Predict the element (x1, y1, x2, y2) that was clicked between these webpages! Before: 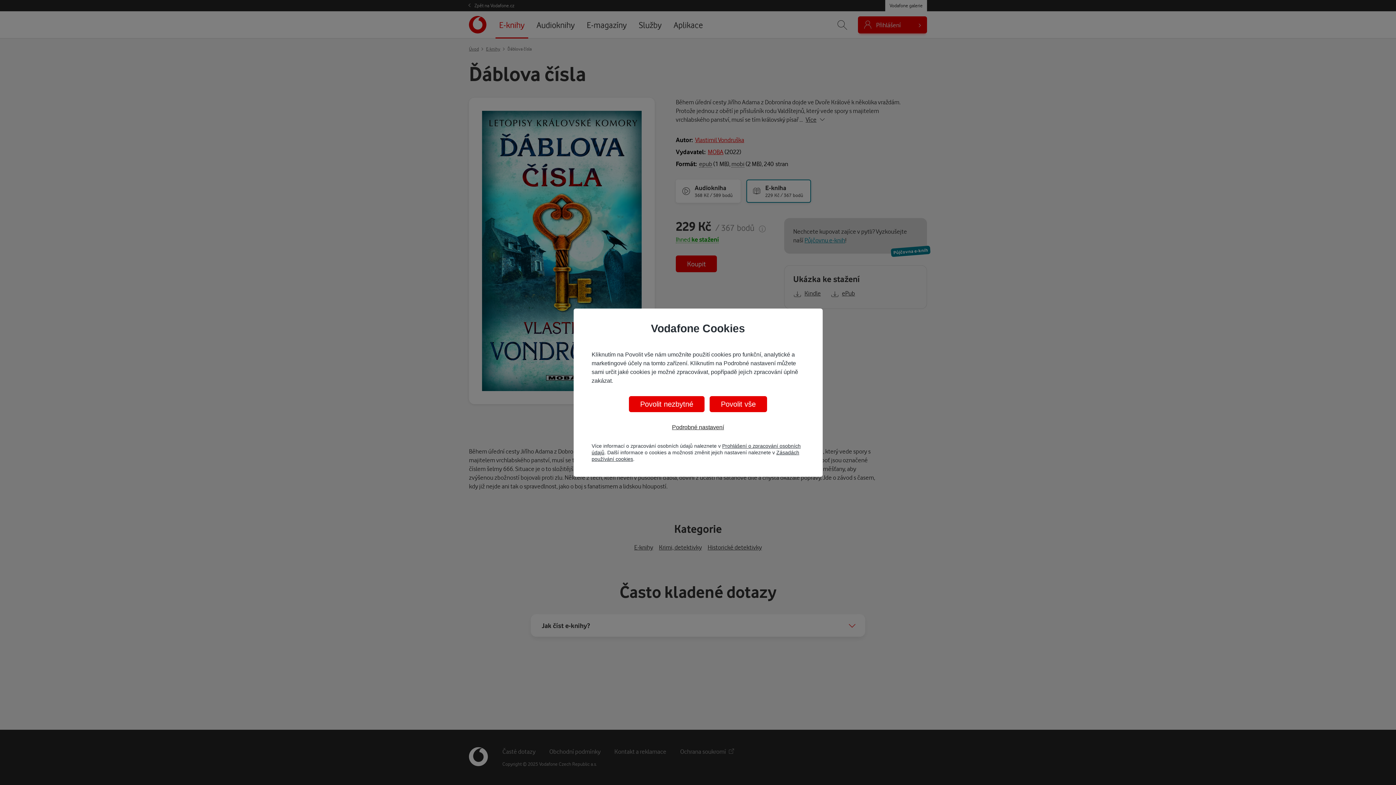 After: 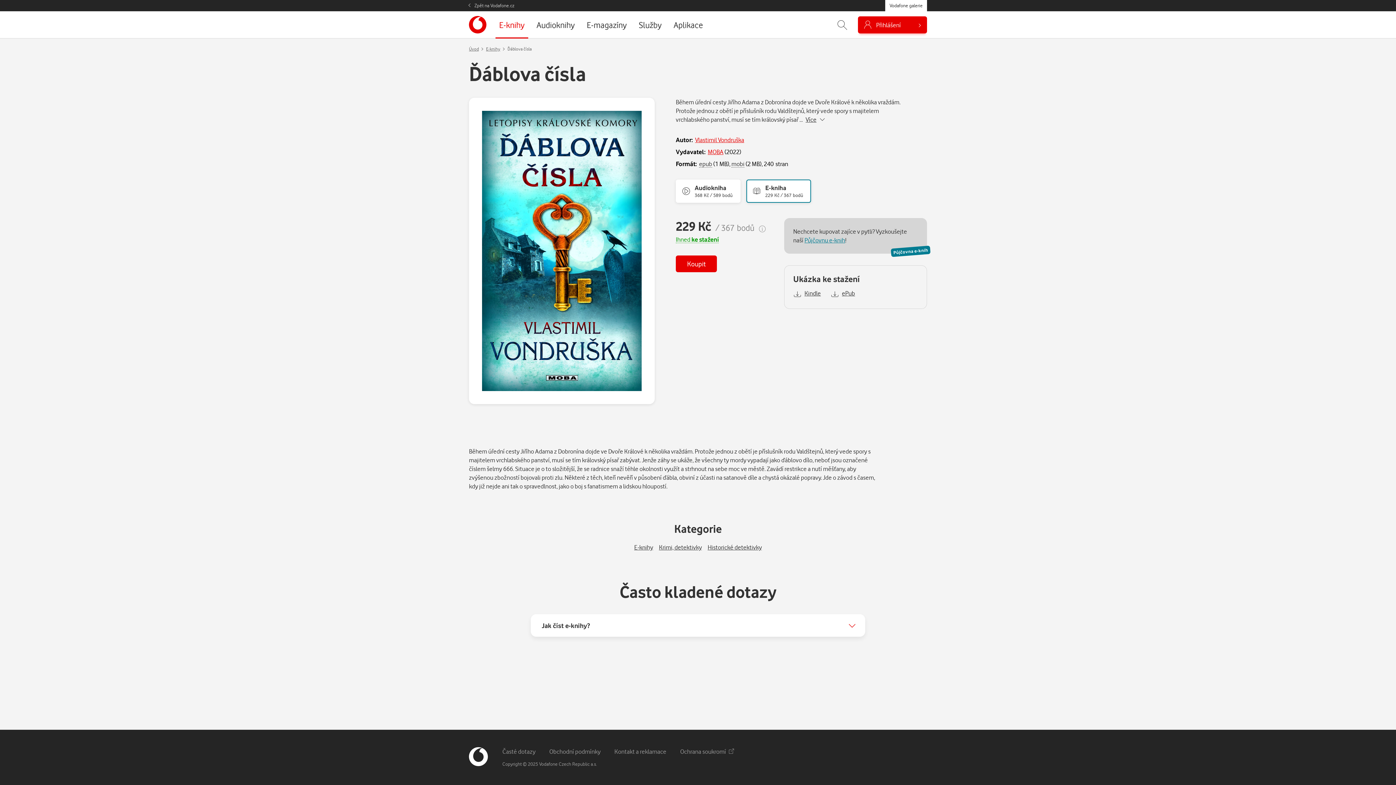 Action: bbox: (629, 396, 704, 412) label: Povolit nezbytné